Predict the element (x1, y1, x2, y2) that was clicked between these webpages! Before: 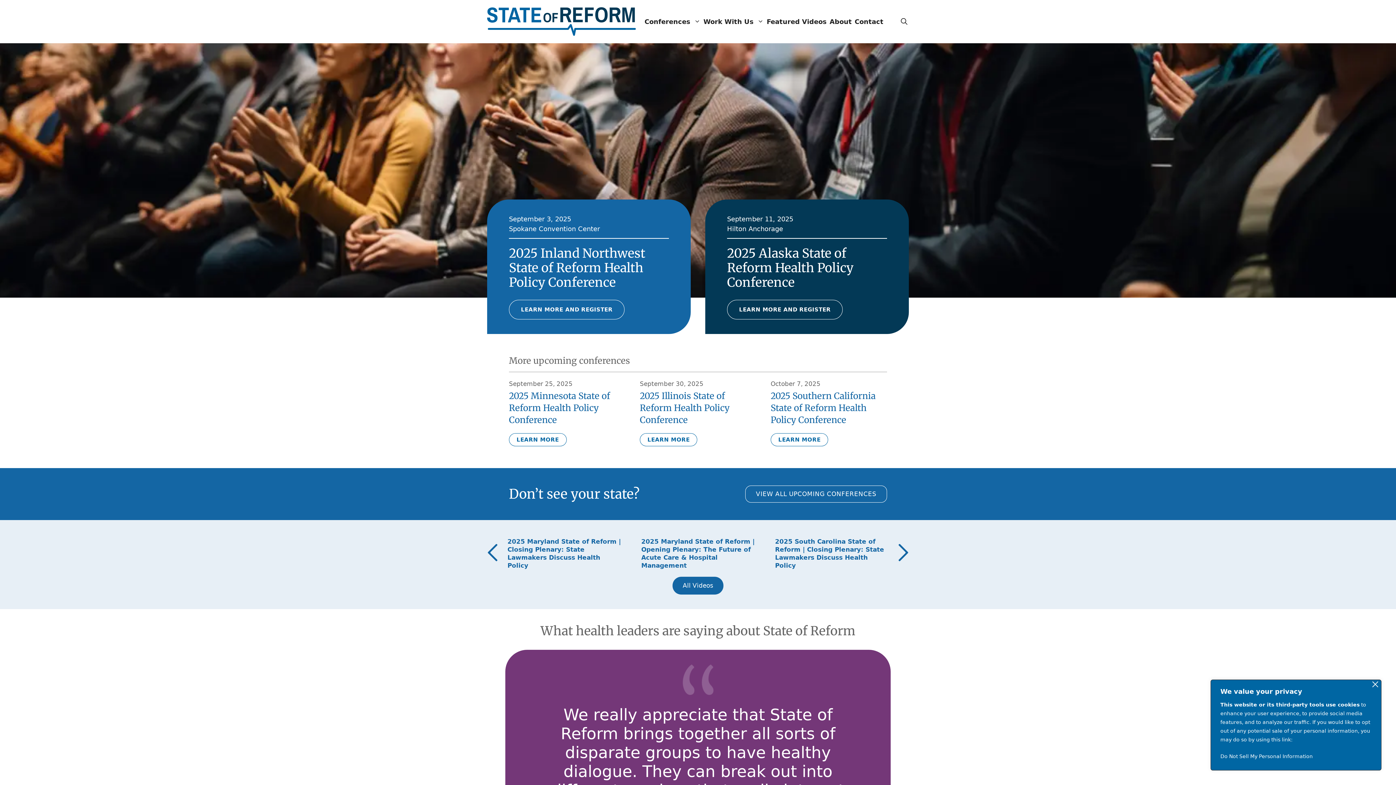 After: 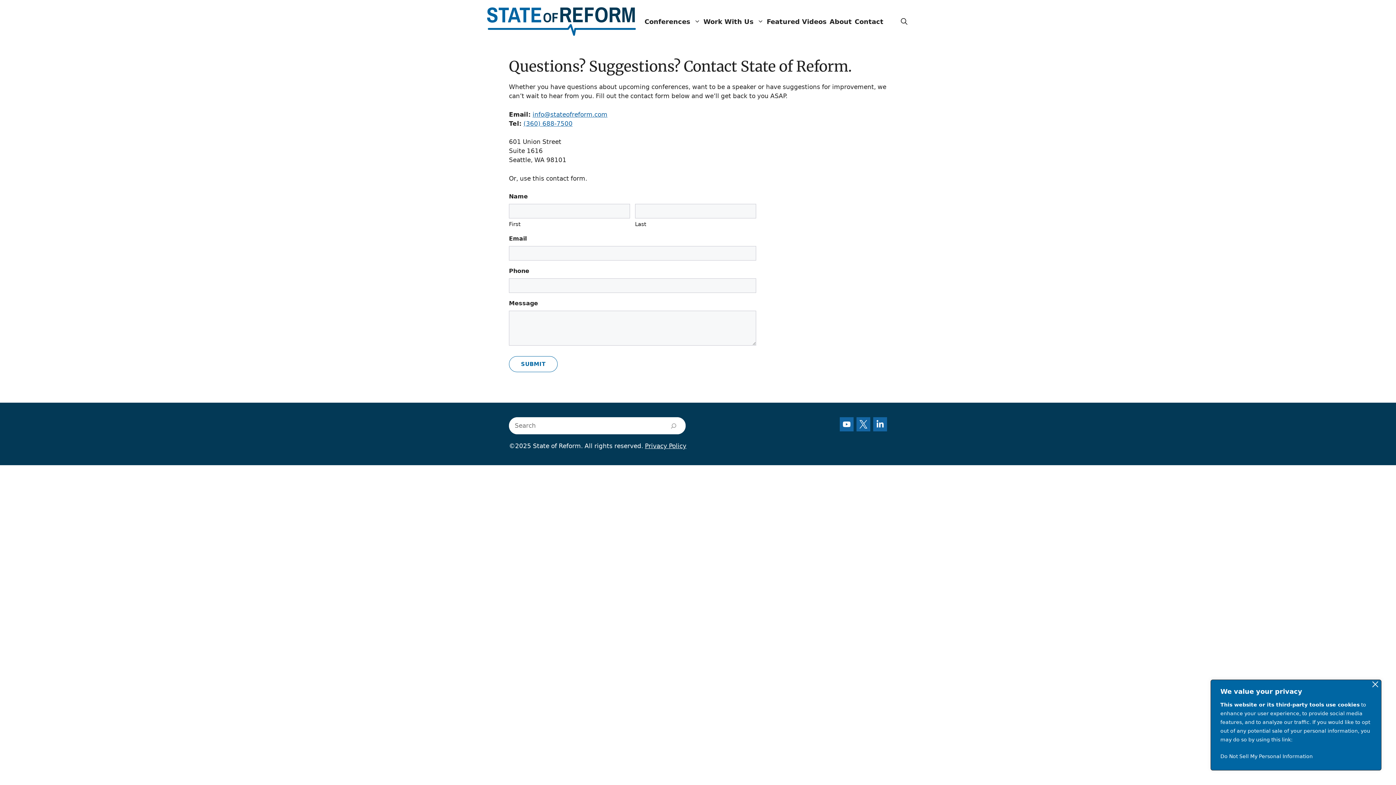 Action: label: Contact bbox: (853, 14, 885, 28)